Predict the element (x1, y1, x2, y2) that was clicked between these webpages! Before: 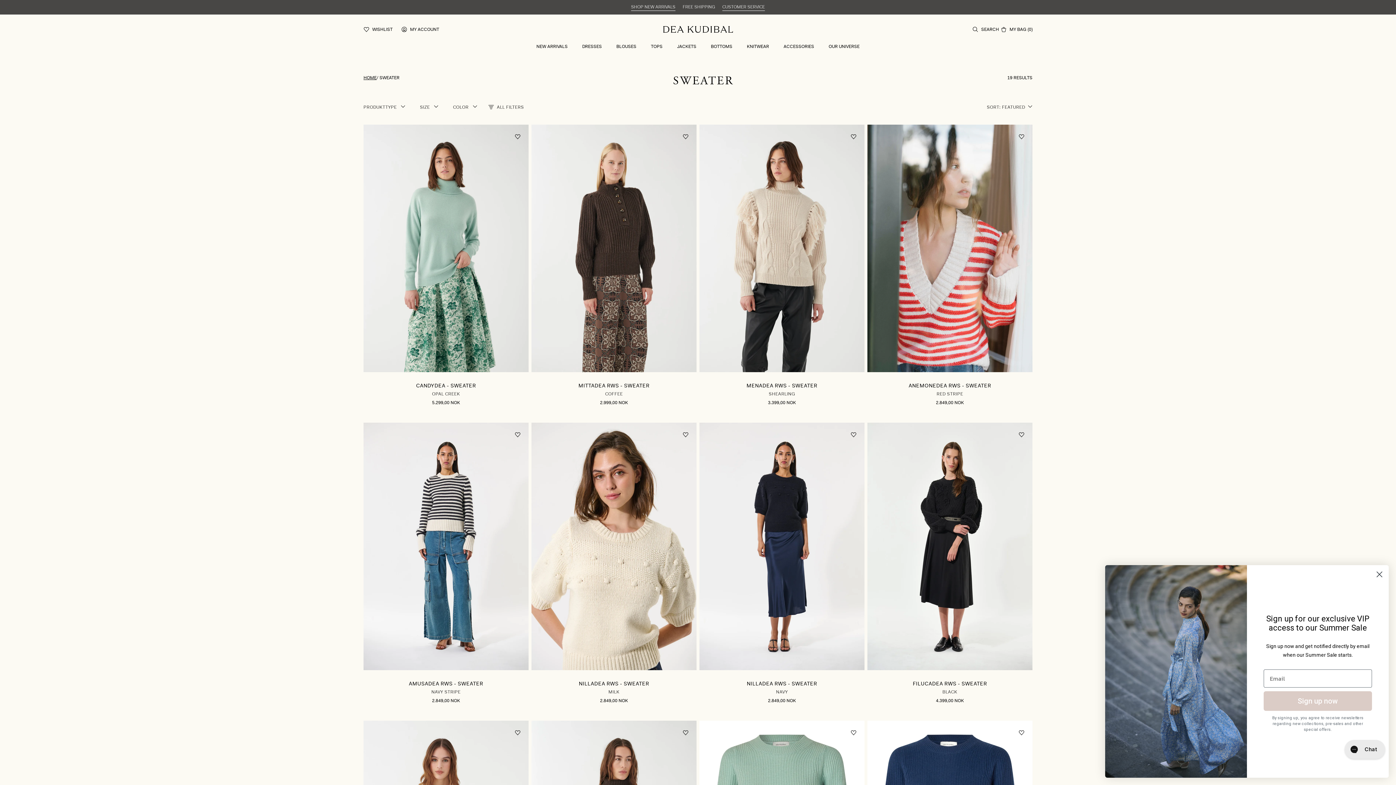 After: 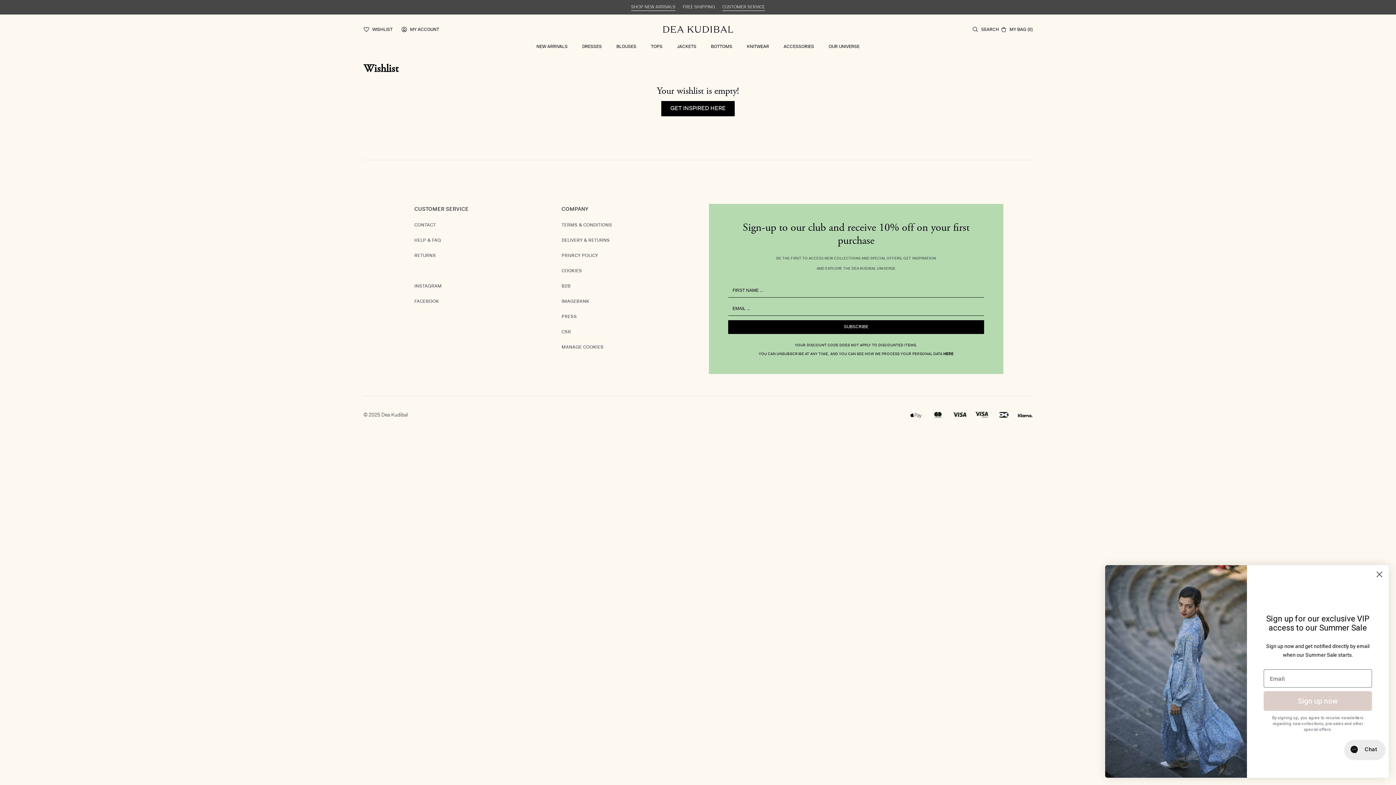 Action: bbox: (363, 26, 392, 32) label: WISHLIST